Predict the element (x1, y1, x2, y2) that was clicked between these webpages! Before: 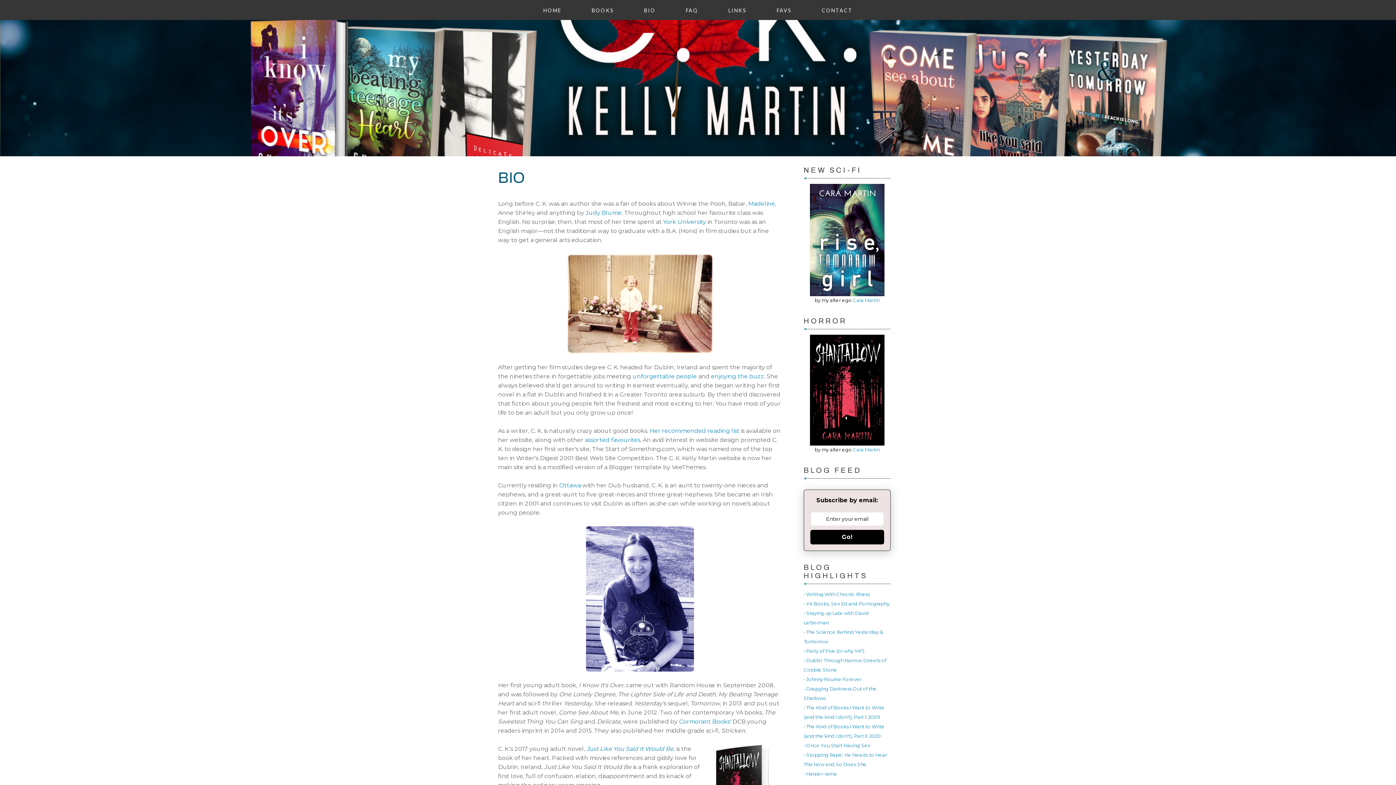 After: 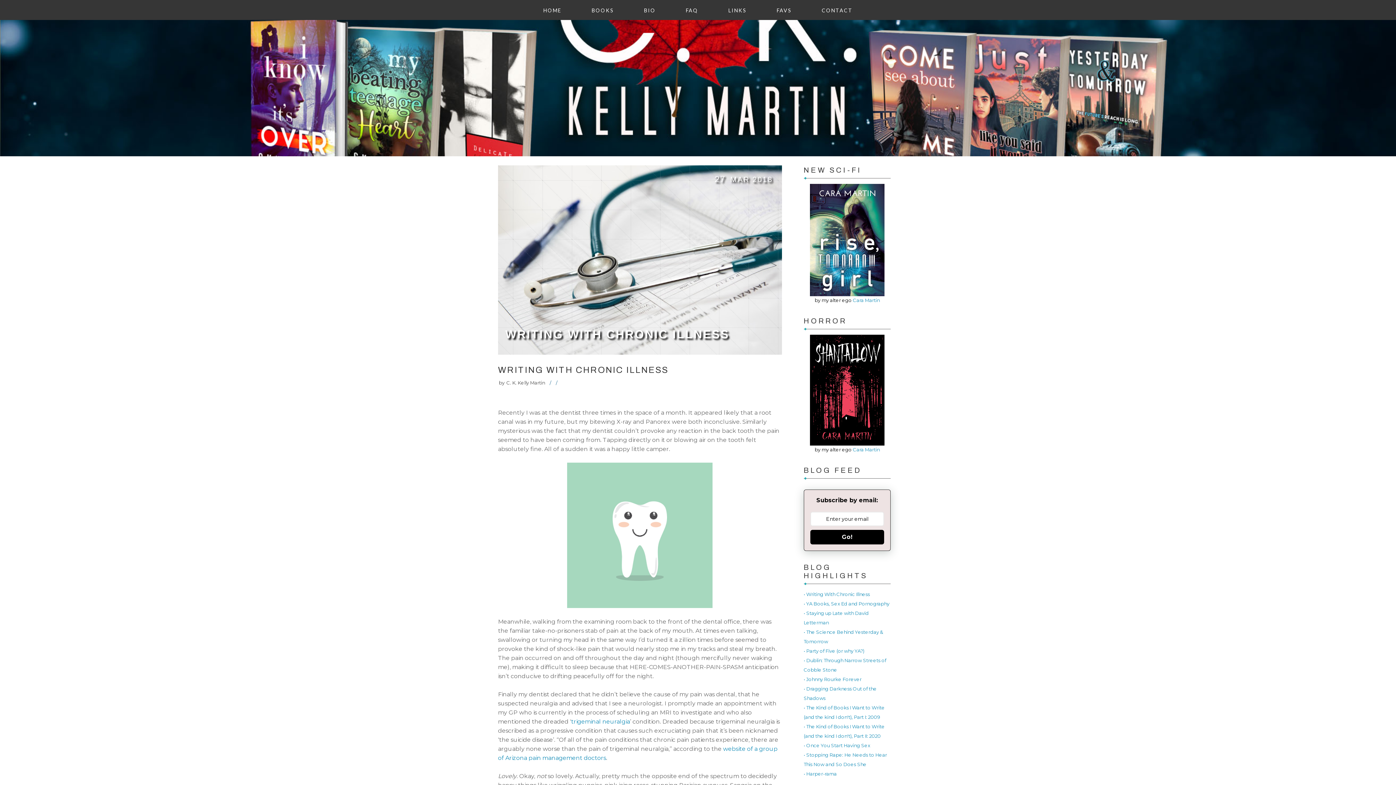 Action: bbox: (803, 591, 870, 597) label: • Writing With Chronic Illness